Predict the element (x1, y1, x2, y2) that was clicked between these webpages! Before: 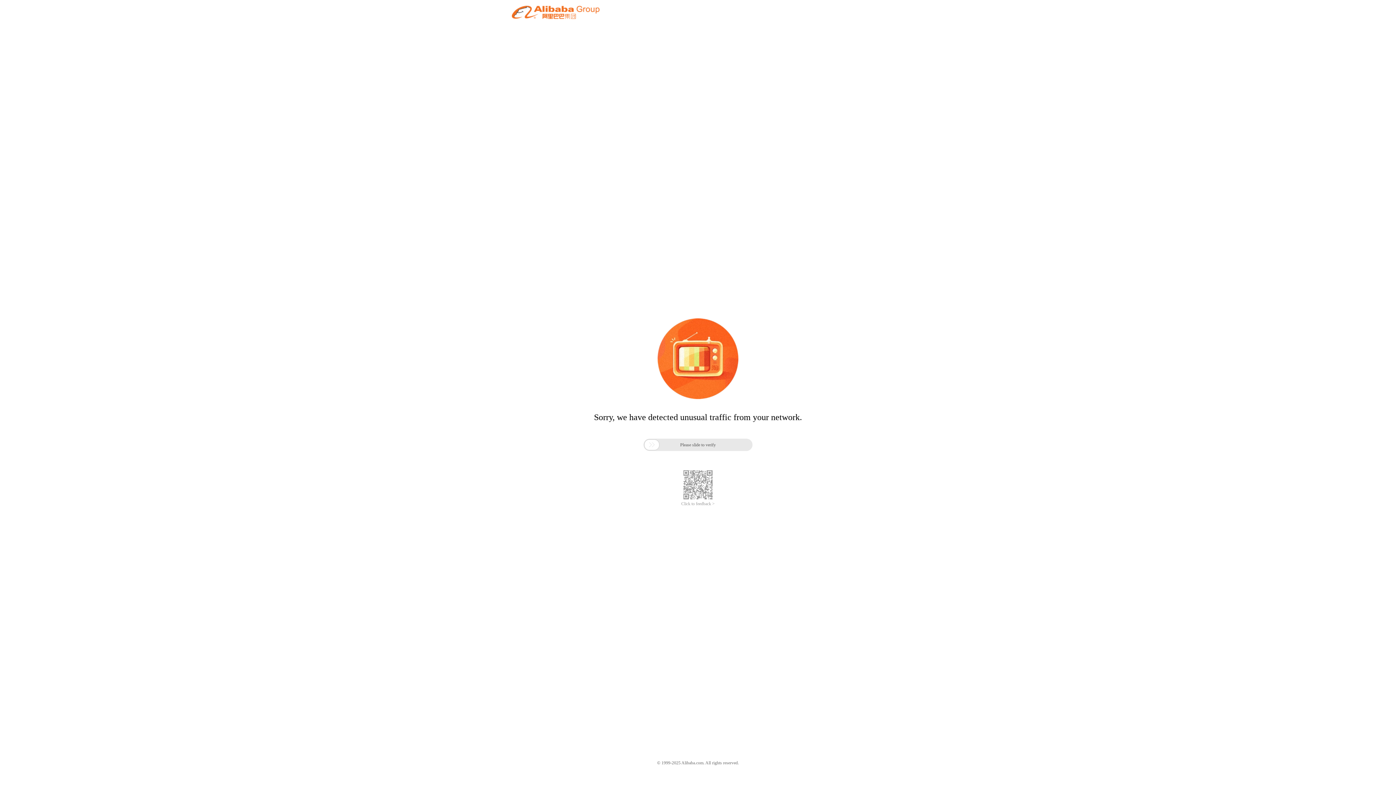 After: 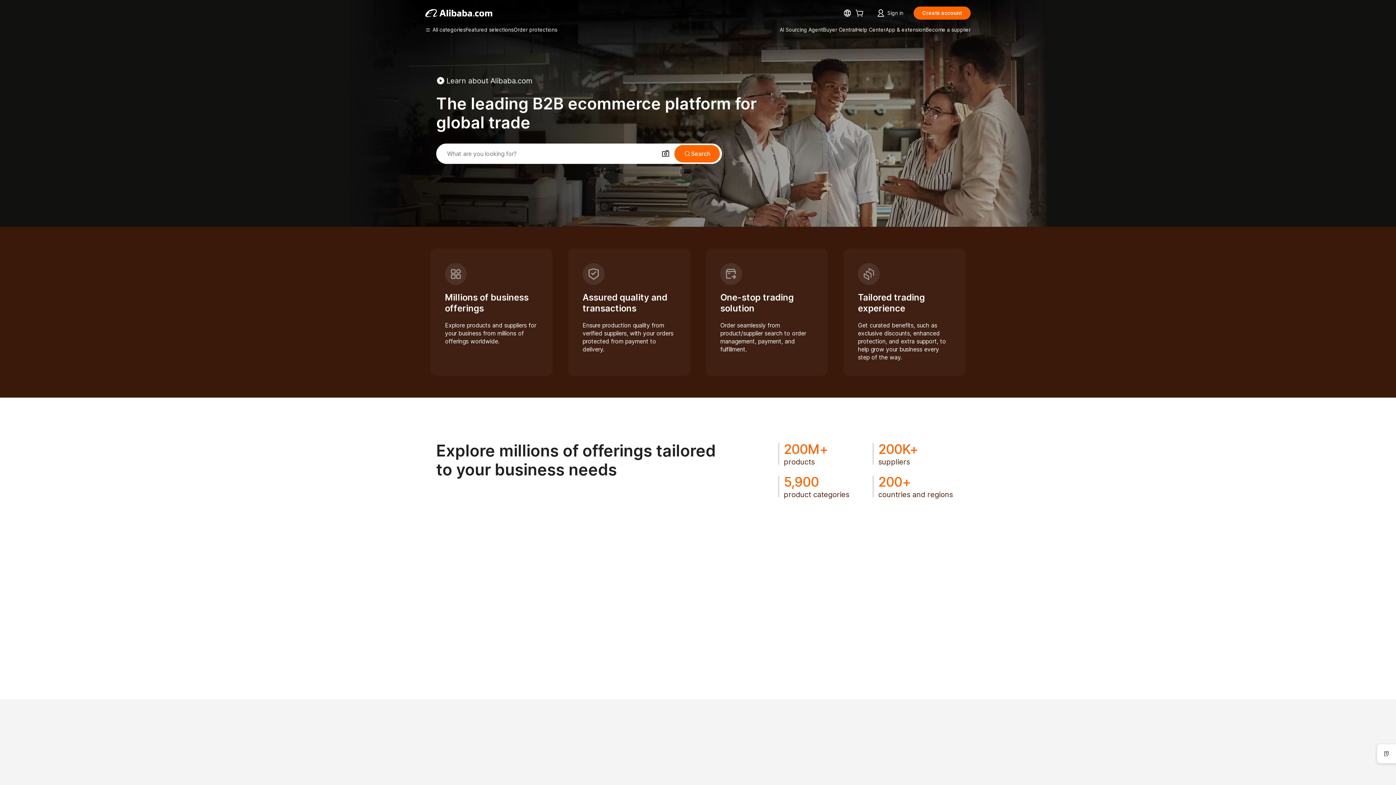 Action: bbox: (512, 12, 599, 21)